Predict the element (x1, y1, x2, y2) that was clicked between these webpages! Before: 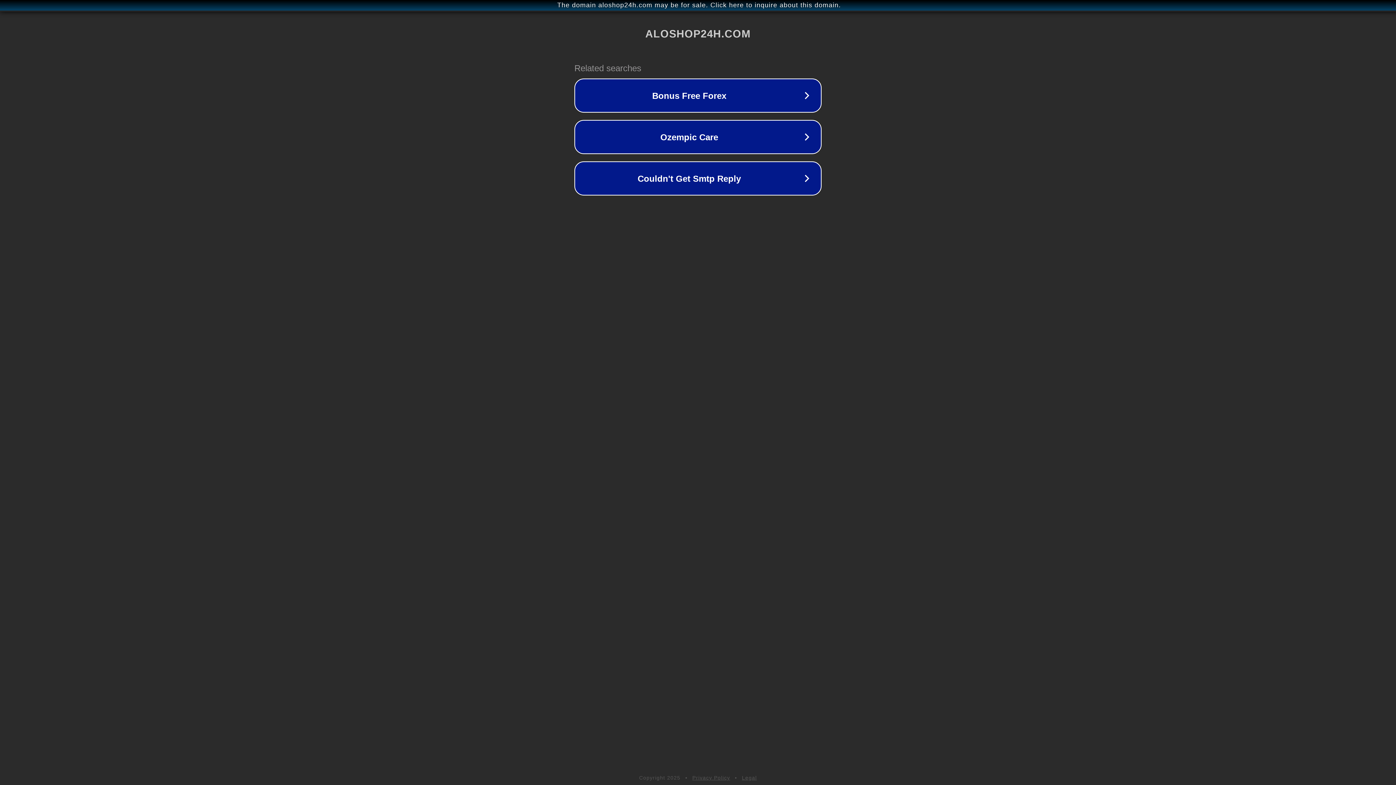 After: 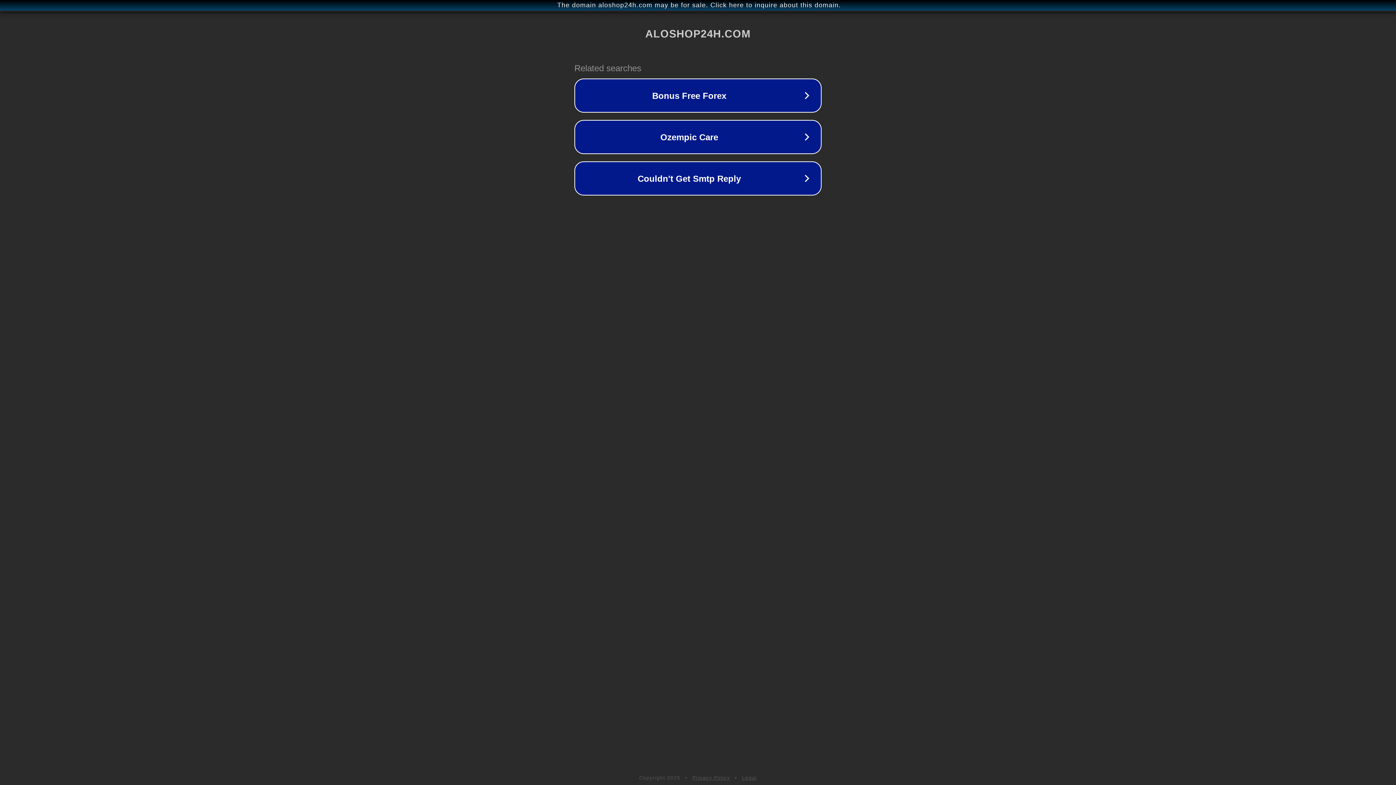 Action: bbox: (742, 775, 757, 781) label: Legal